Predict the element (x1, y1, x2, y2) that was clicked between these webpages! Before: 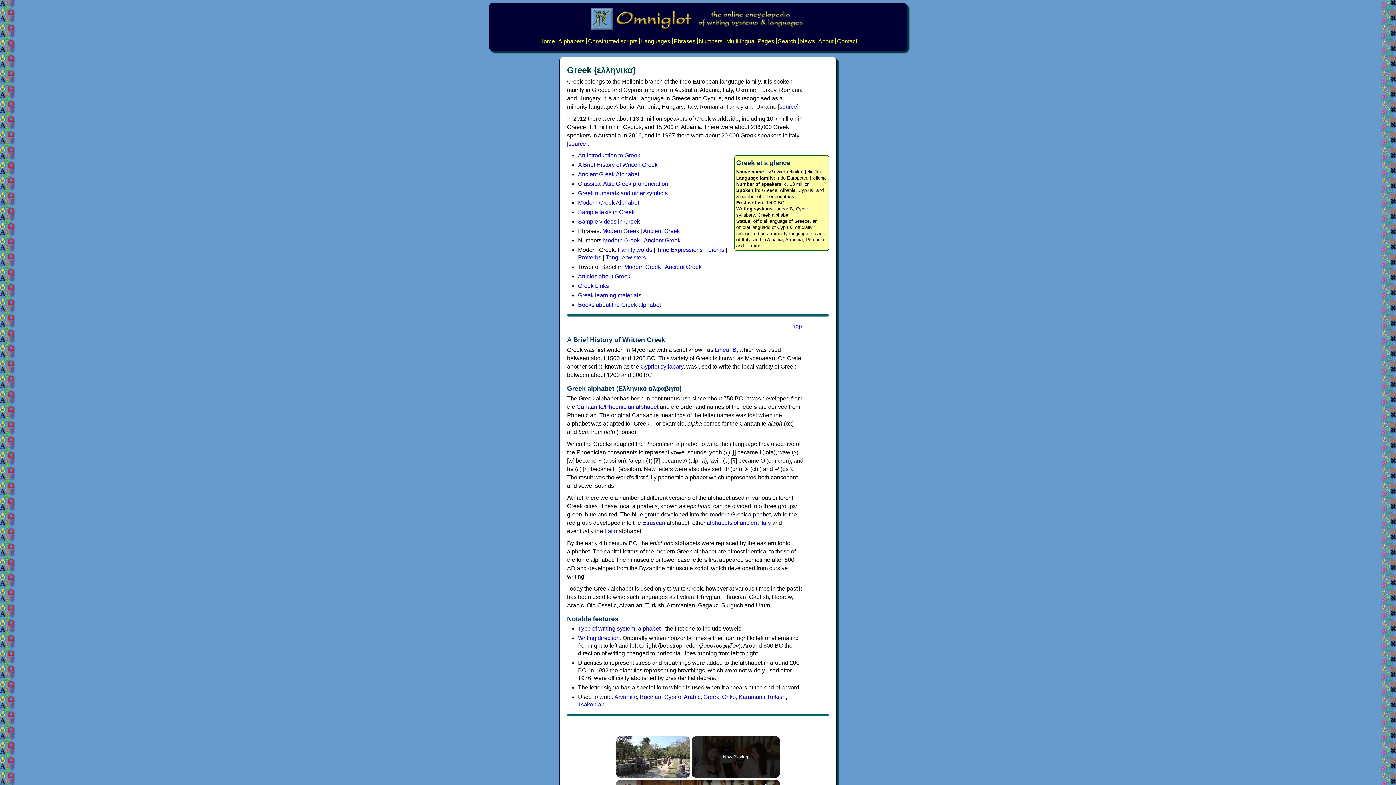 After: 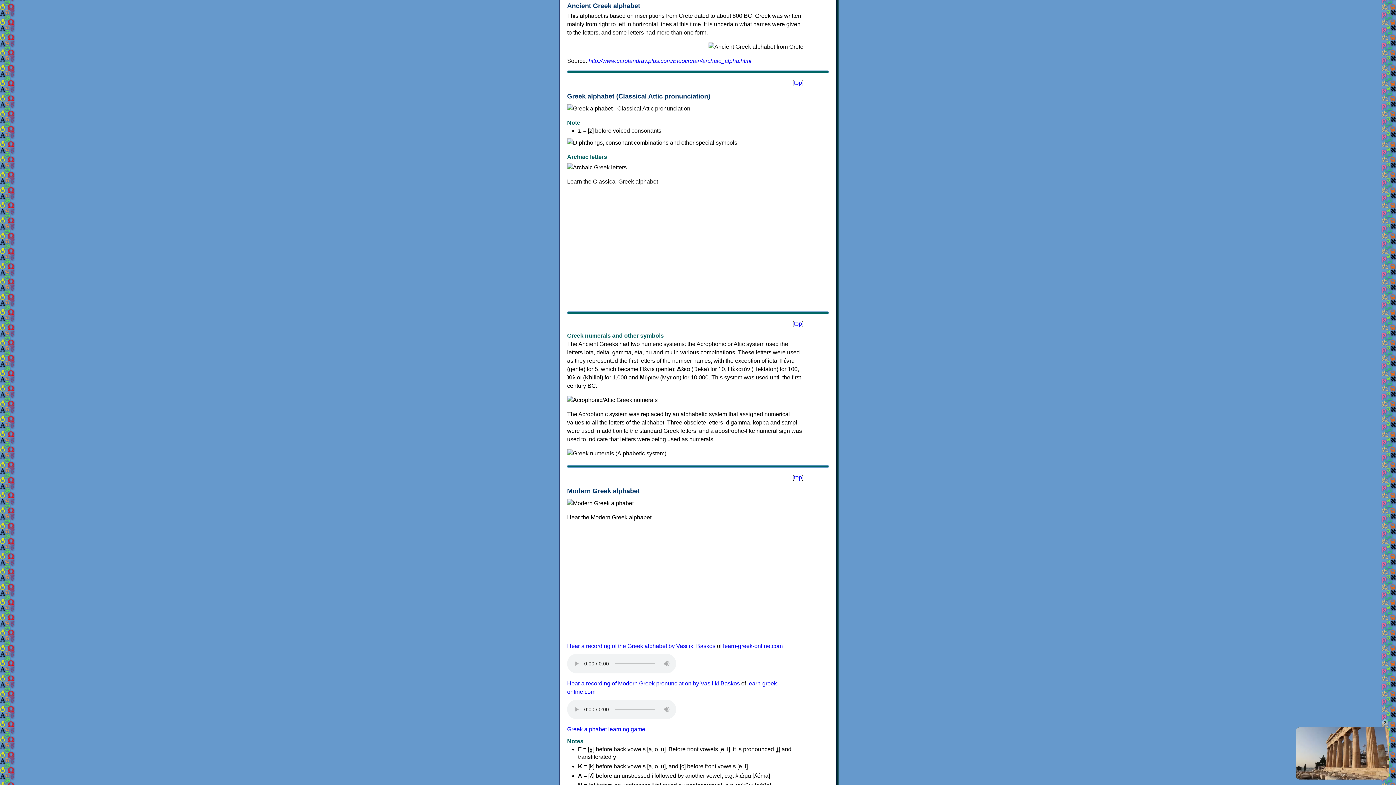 Action: bbox: (578, 171, 639, 177) label: Ancient Greek Alphabet